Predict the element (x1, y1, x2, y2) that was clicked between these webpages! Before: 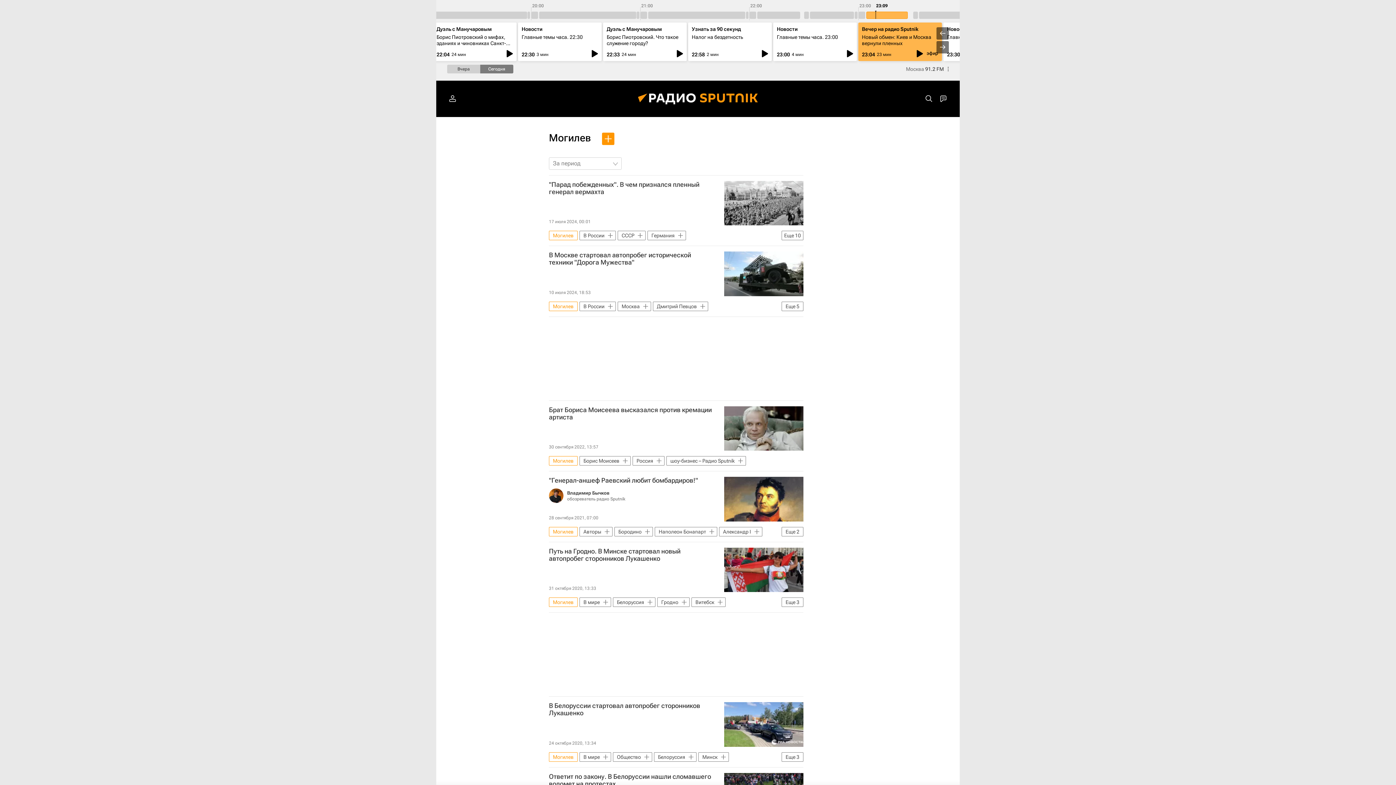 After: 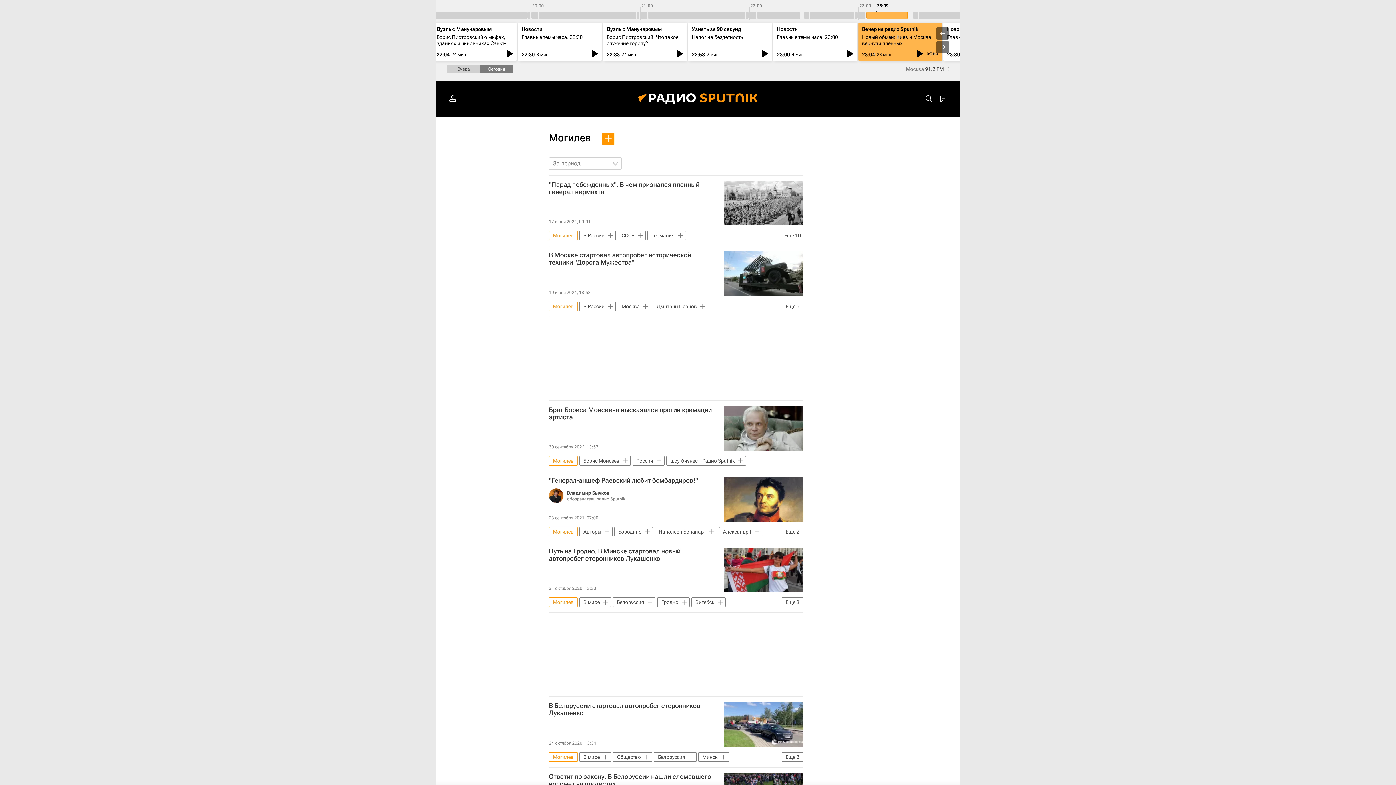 Action: label: Могилев bbox: (549, 527, 577, 536)